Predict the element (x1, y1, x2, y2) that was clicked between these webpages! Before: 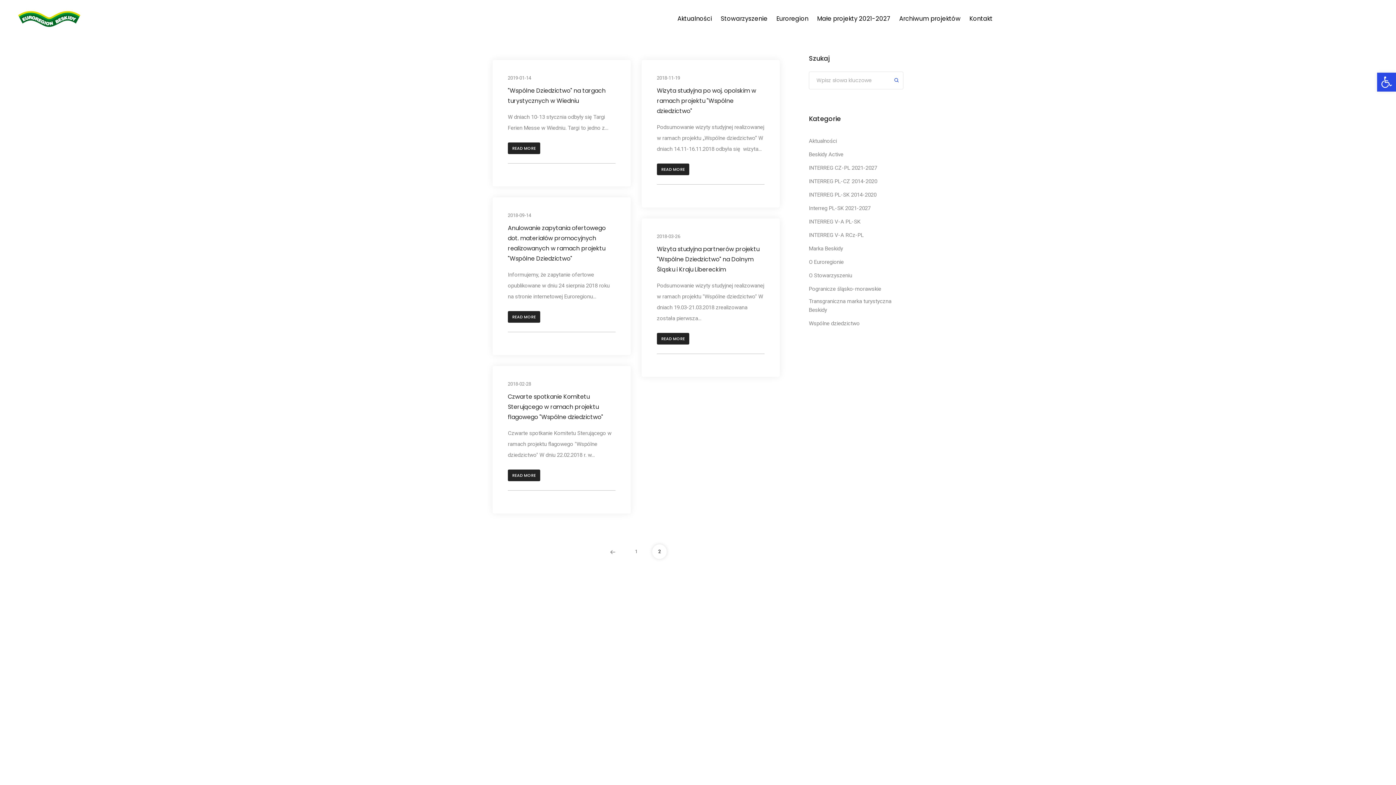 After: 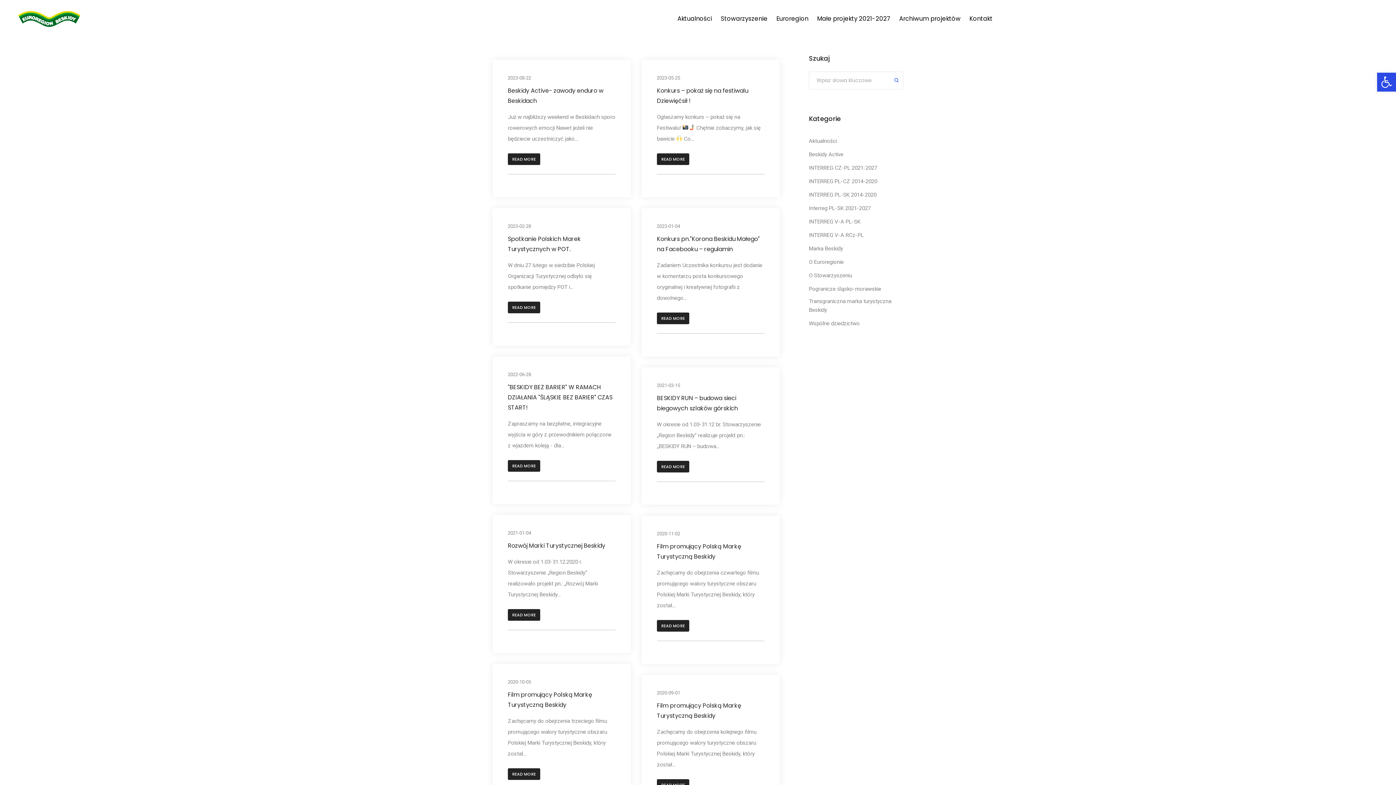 Action: label: Marka Beskidy bbox: (809, 244, 843, 253)